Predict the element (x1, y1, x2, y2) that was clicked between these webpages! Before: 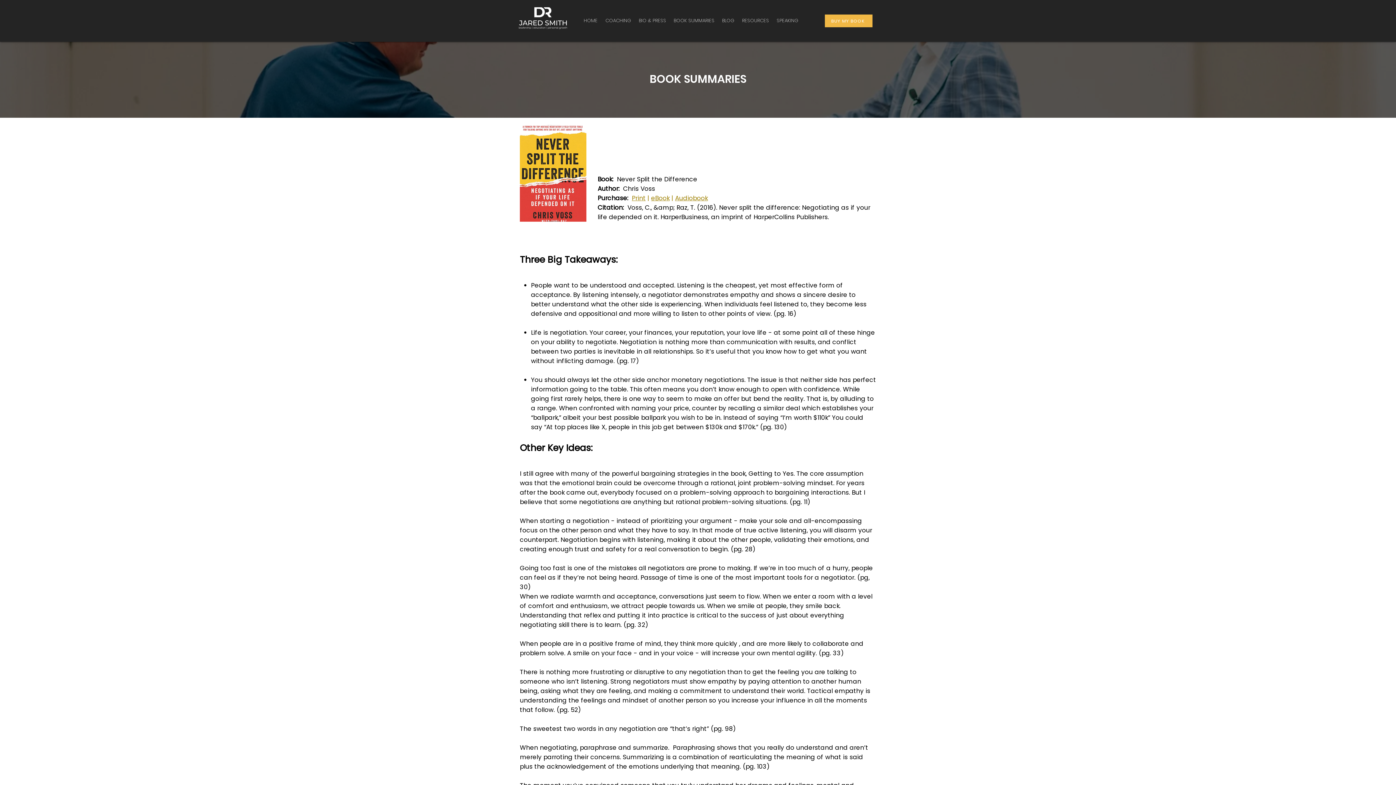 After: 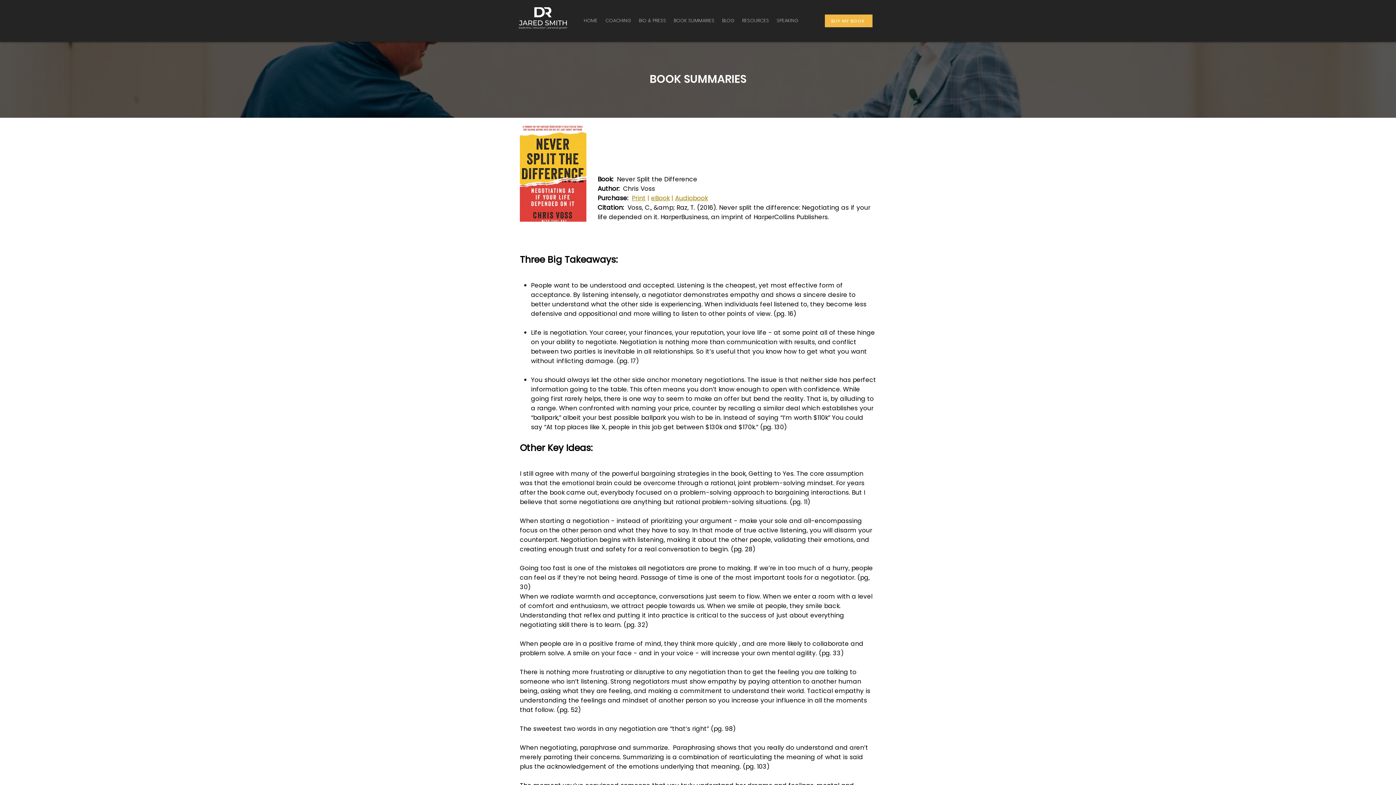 Action: label: Audiobook bbox: (675, 193, 708, 202)